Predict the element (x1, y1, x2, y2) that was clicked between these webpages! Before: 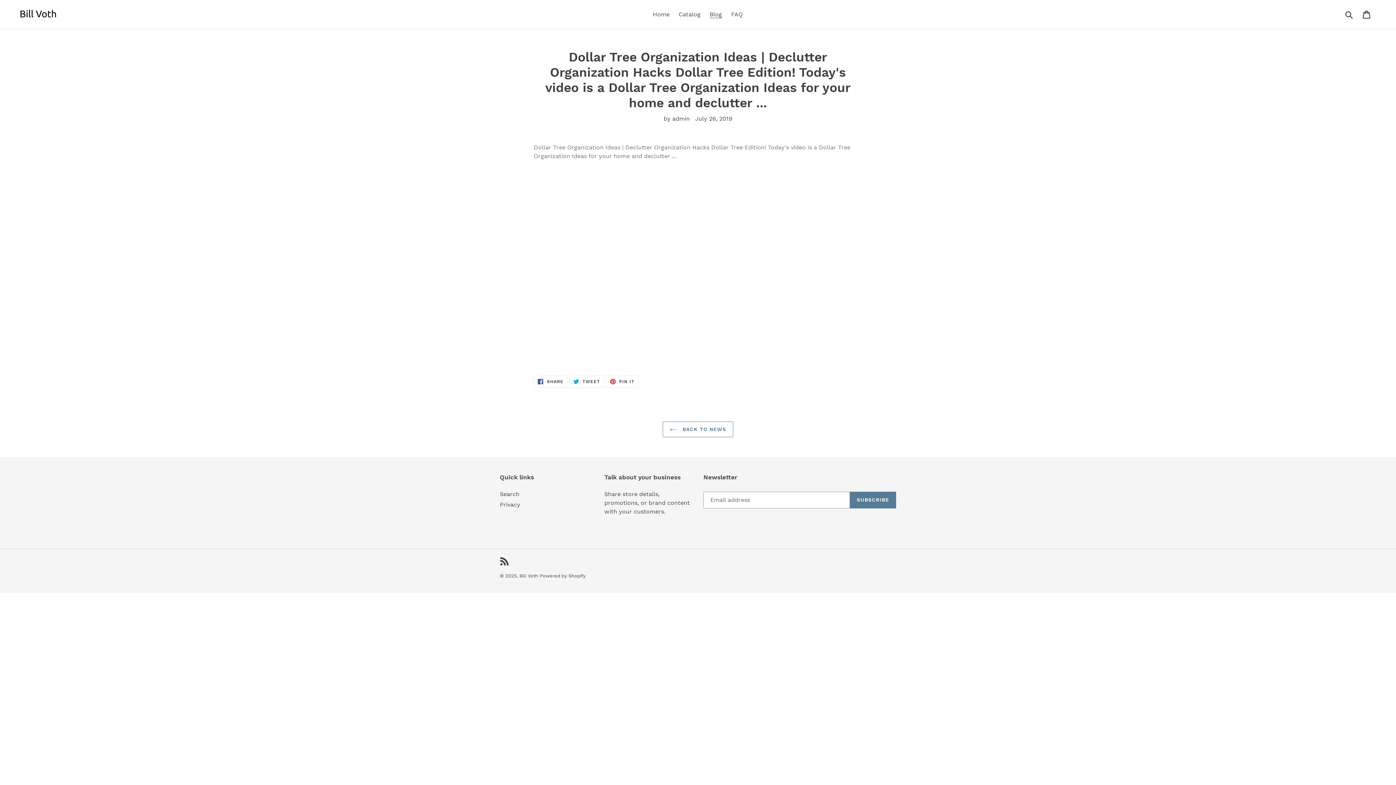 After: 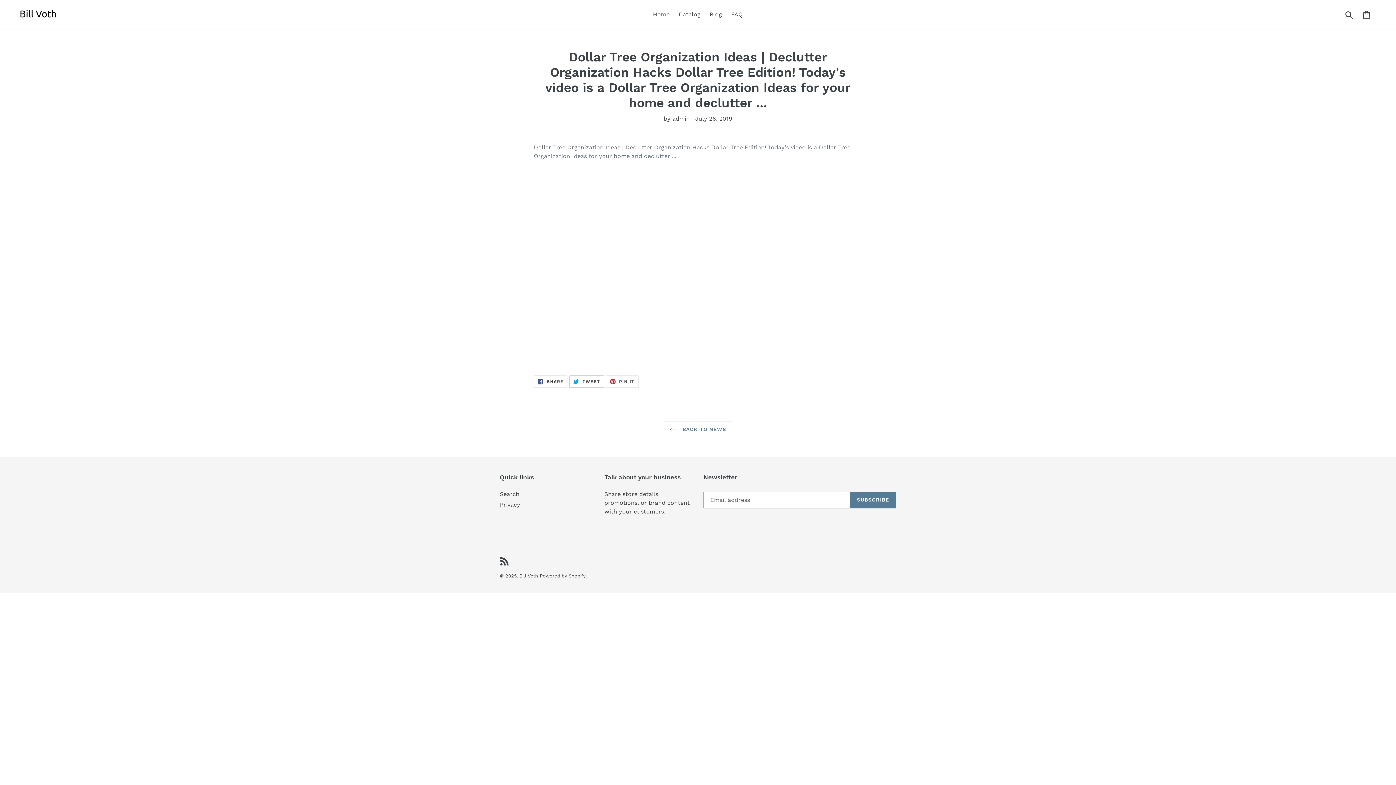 Action: bbox: (569, 375, 604, 388) label:  TWEET
TWEET ON TWITTER